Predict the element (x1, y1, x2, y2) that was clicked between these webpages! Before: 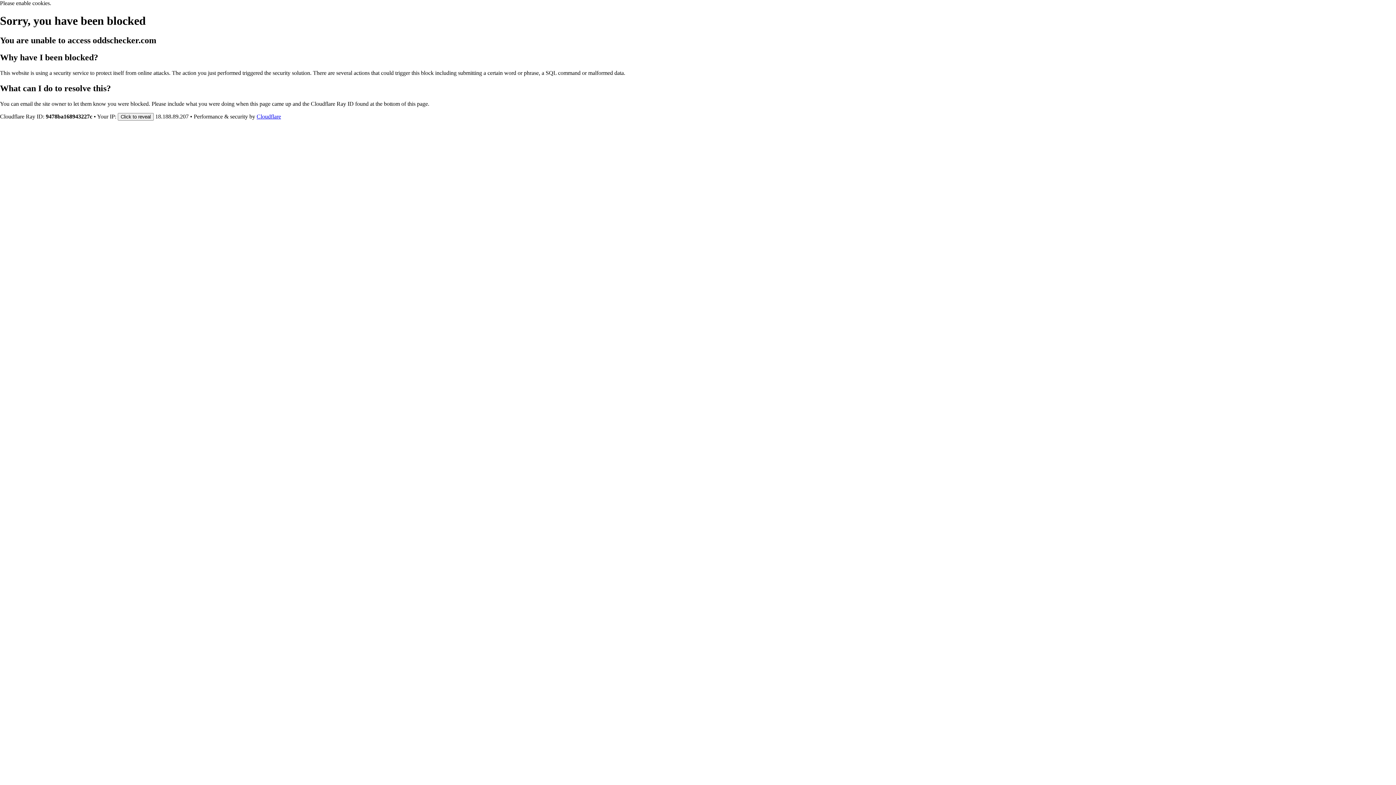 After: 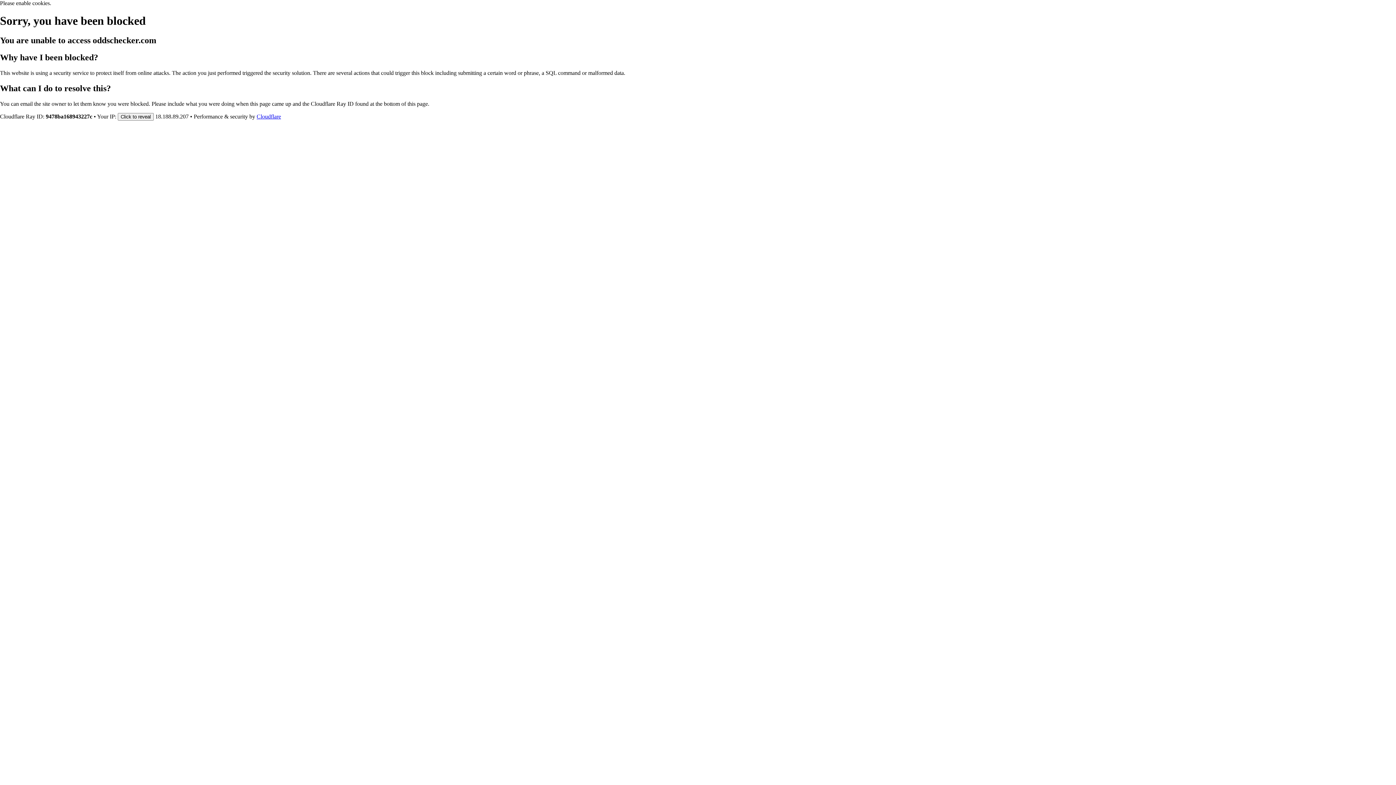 Action: label: Cloudflare bbox: (256, 113, 281, 119)